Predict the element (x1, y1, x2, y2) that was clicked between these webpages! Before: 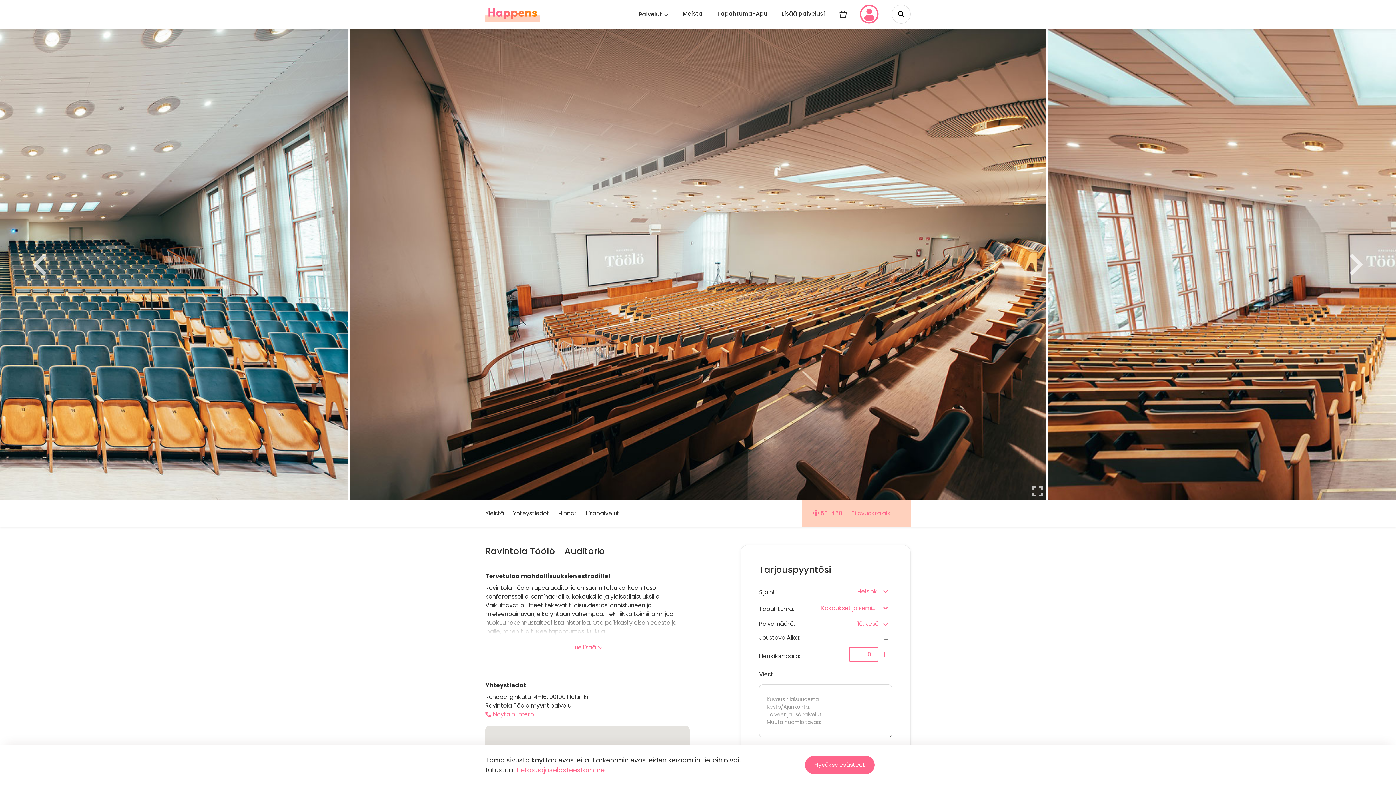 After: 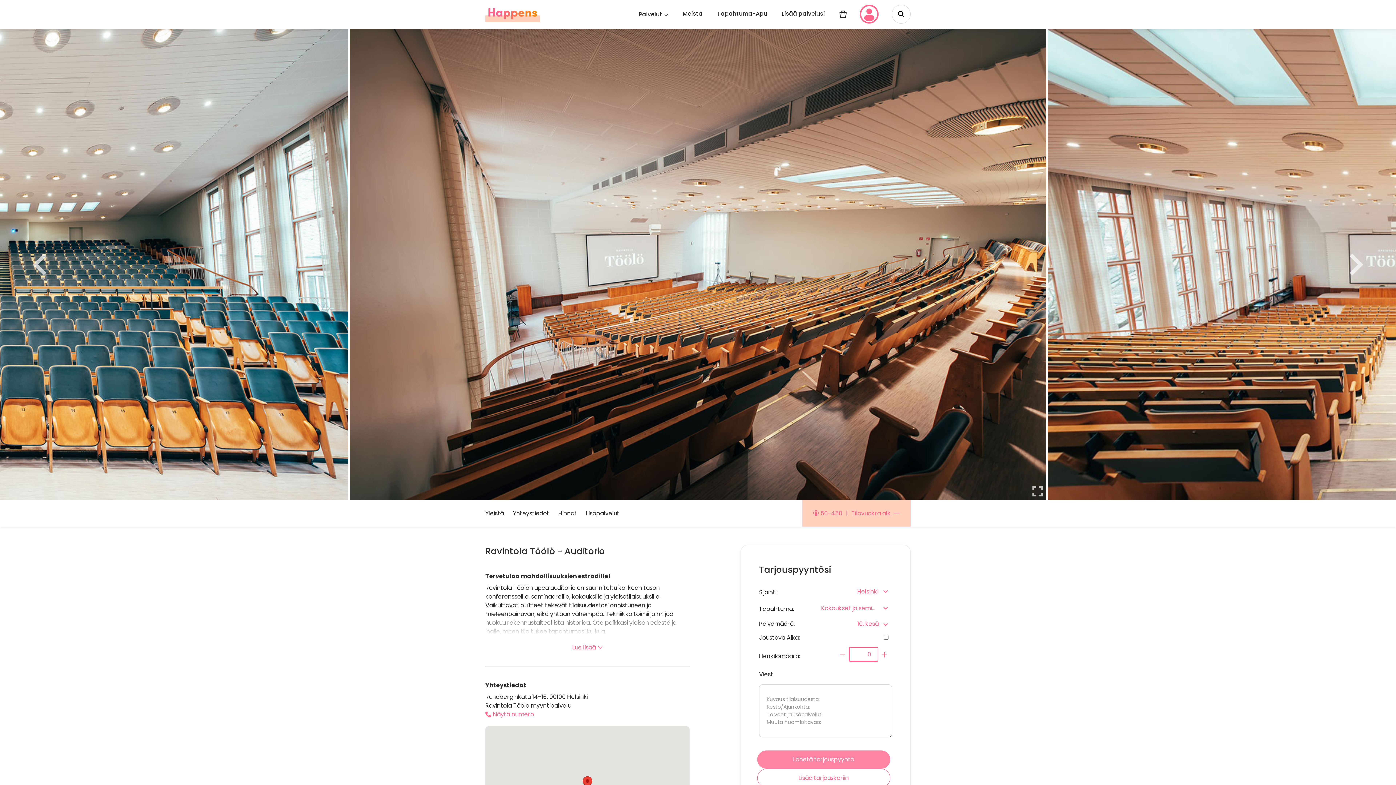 Action: label: Hyväksy evästeet bbox: (805, 756, 874, 774)